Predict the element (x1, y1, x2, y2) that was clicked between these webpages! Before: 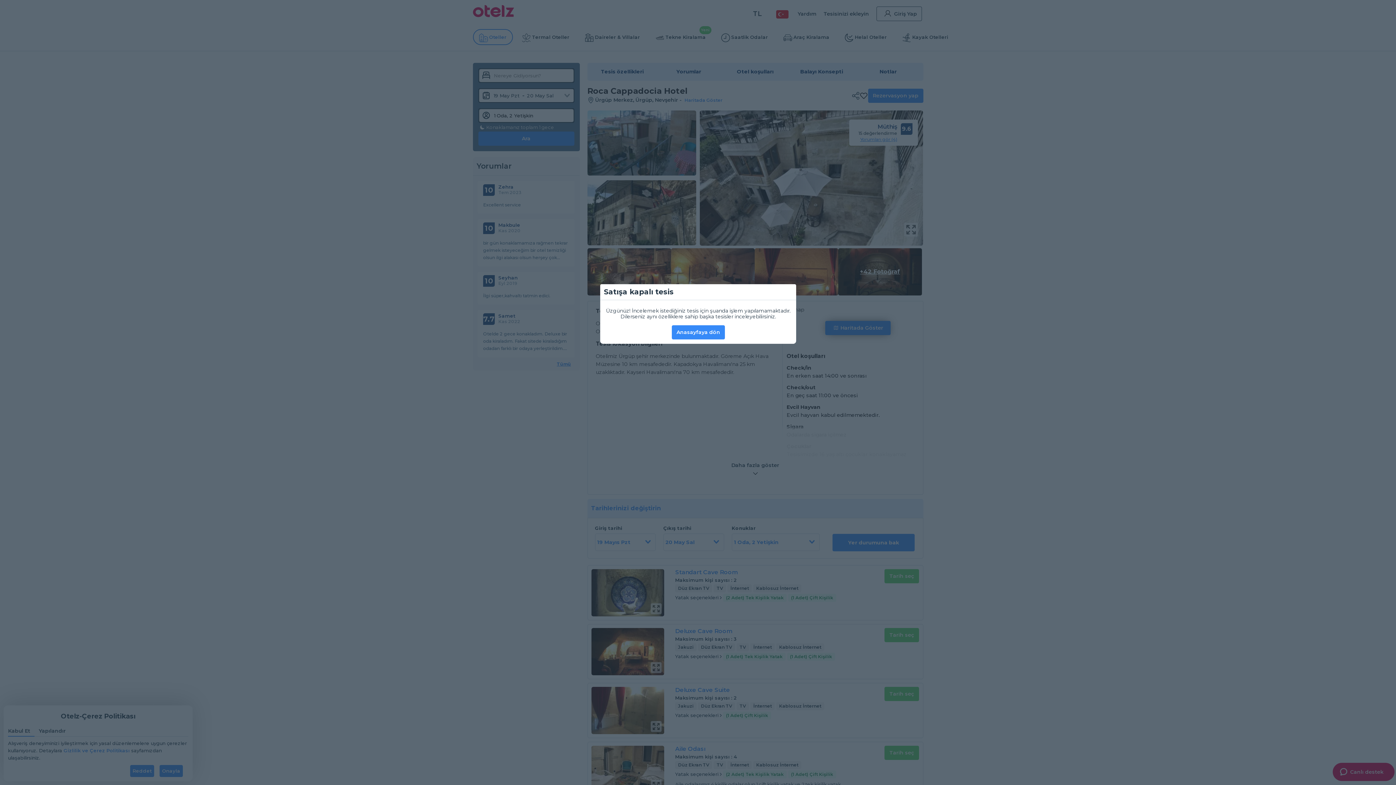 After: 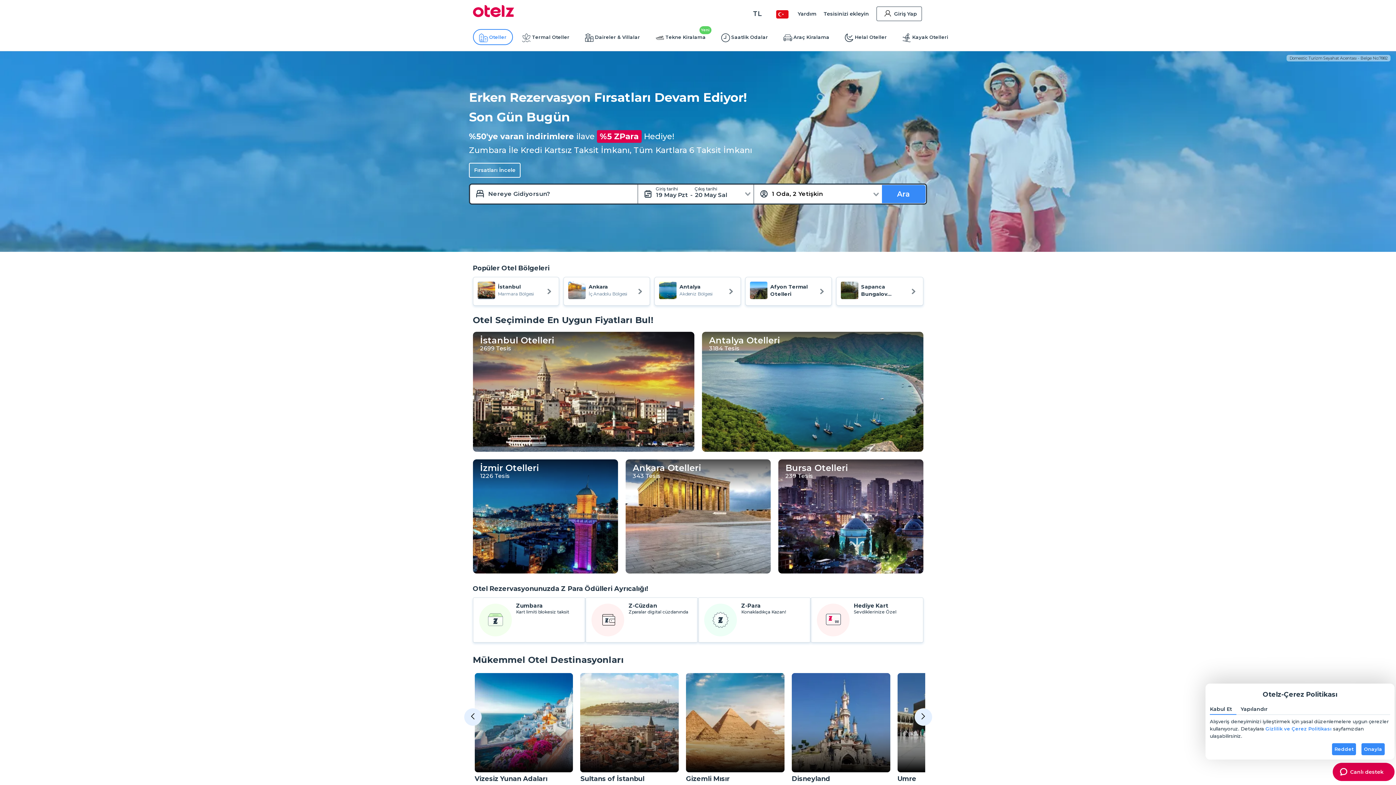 Action: label: Anasayfaya dön bbox: (672, 325, 725, 339)